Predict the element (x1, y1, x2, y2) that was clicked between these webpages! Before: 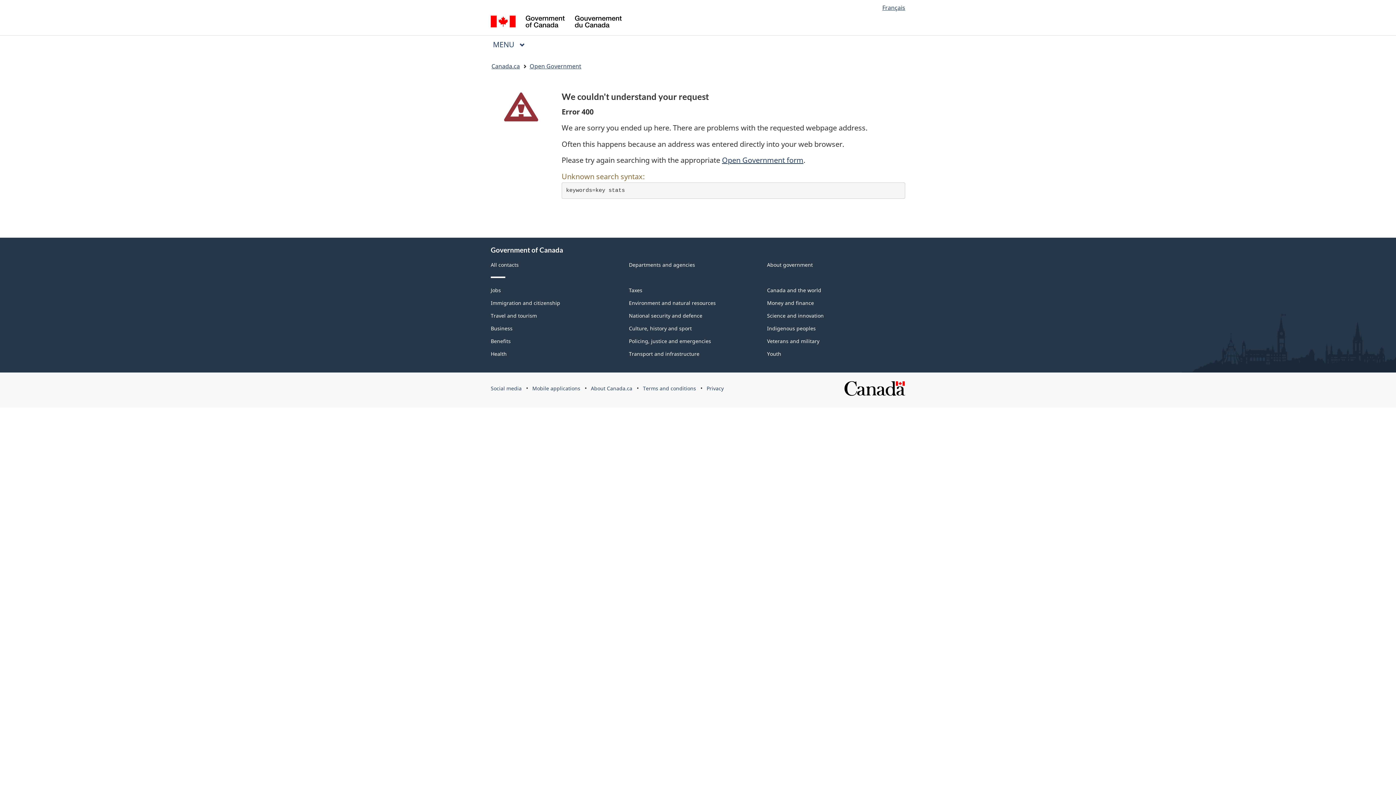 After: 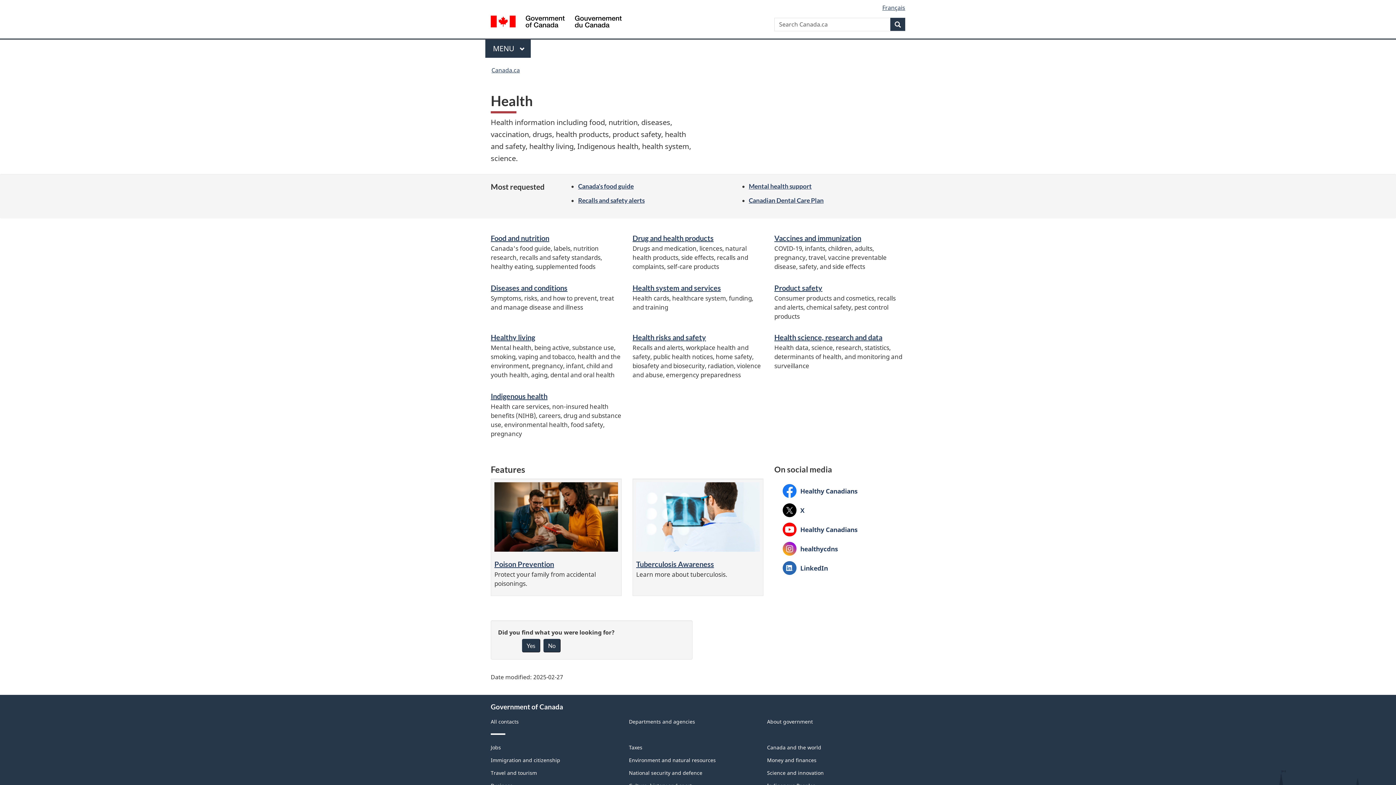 Action: bbox: (490, 350, 506, 357) label: Health